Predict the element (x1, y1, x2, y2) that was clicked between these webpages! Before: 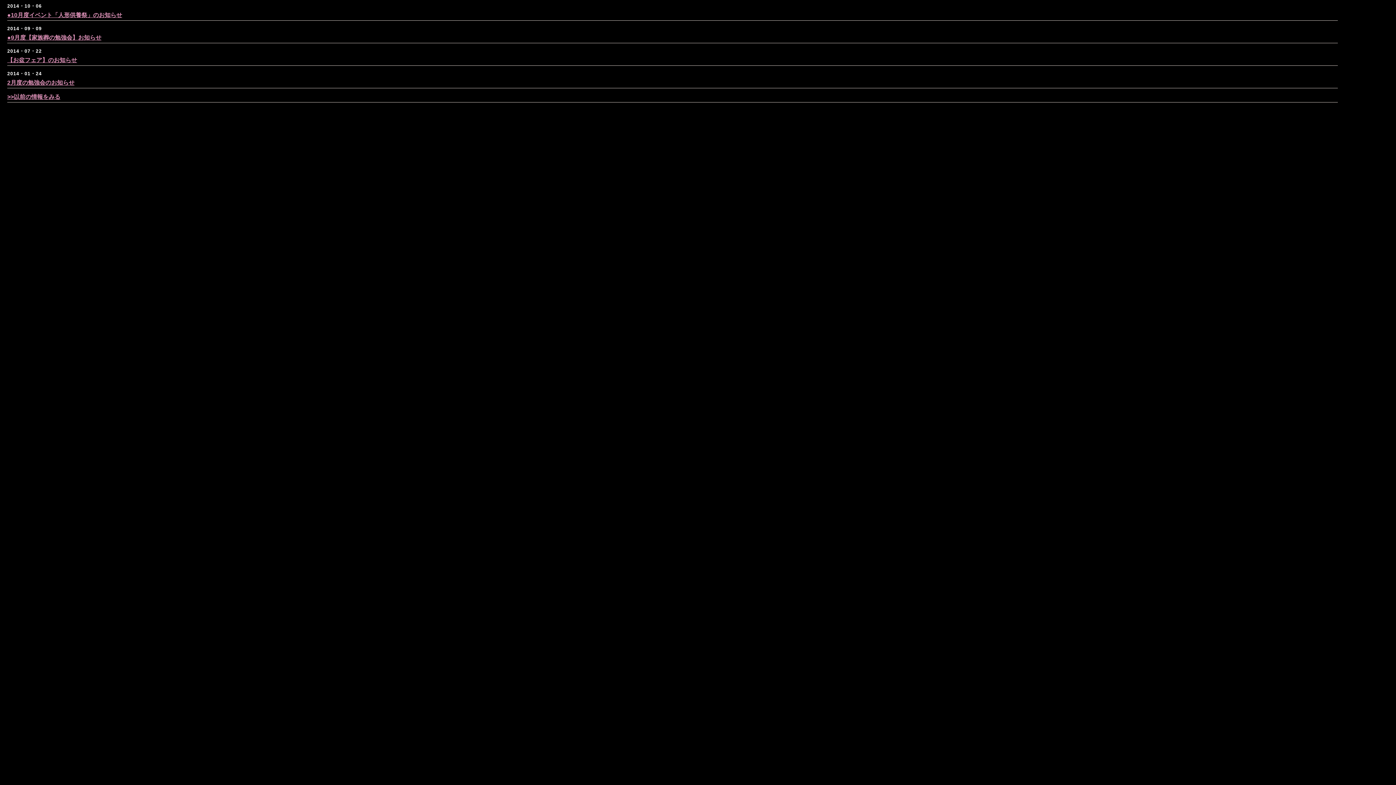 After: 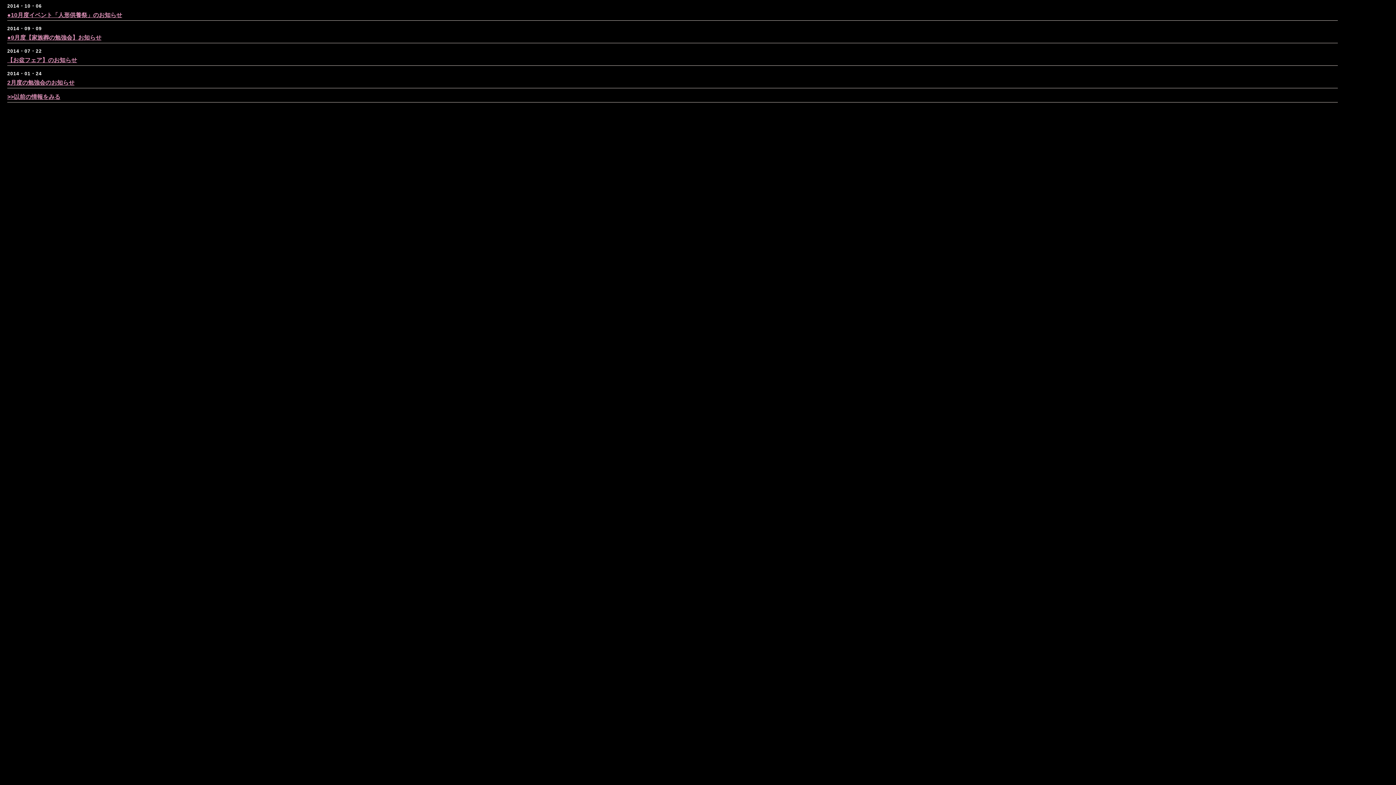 Action: bbox: (7, 34, 101, 40) label: ●9月度【家族葬の勉強会】お知らせ